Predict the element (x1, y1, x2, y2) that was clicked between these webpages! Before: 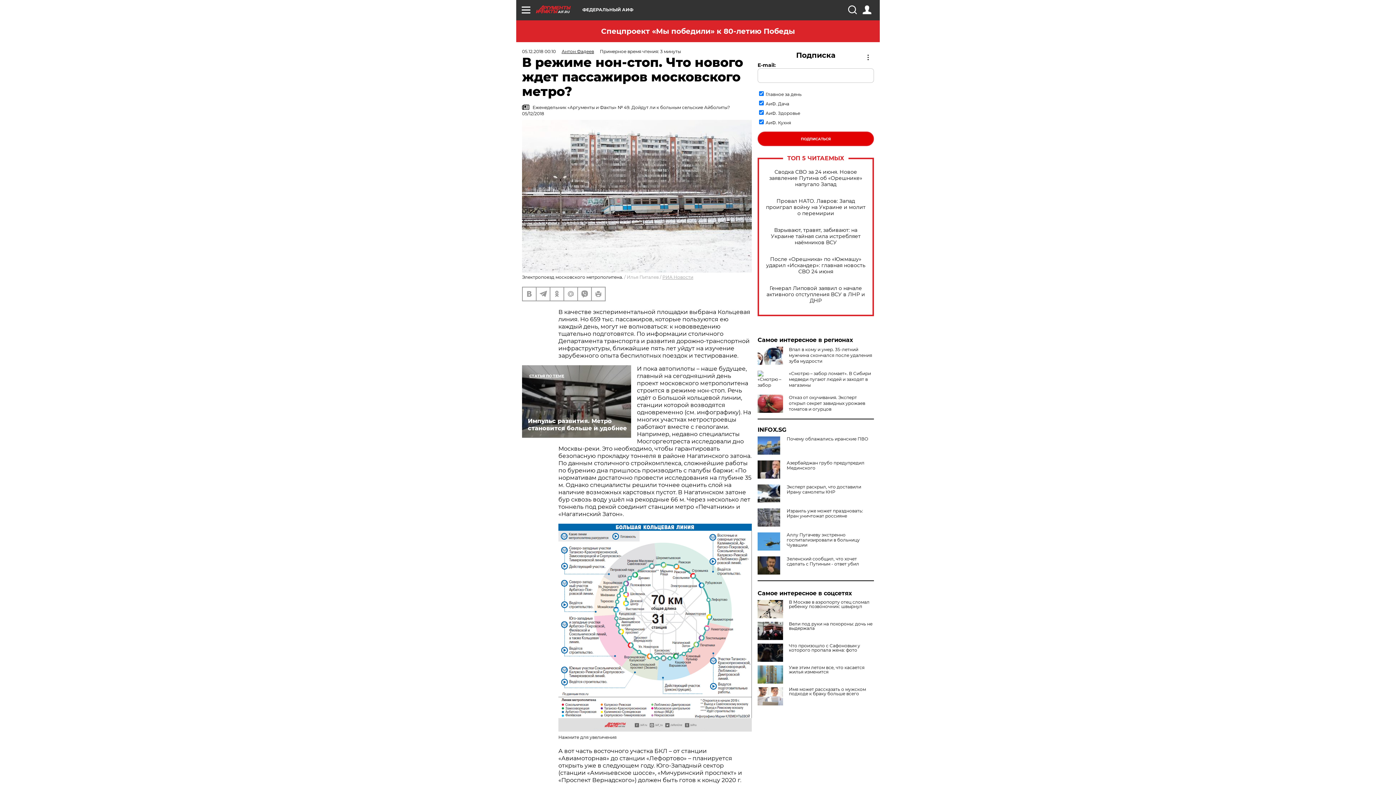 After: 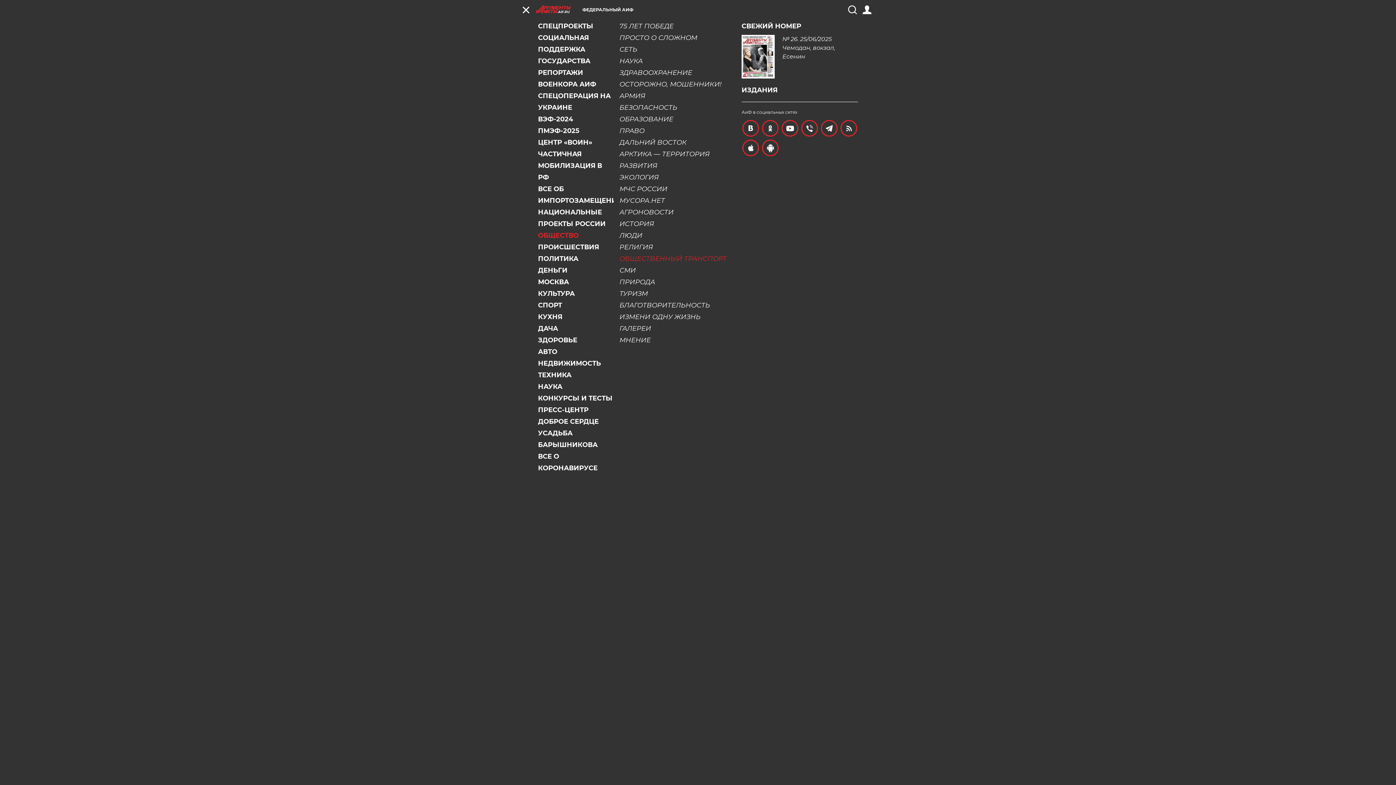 Action: bbox: (521, 5, 530, 14)